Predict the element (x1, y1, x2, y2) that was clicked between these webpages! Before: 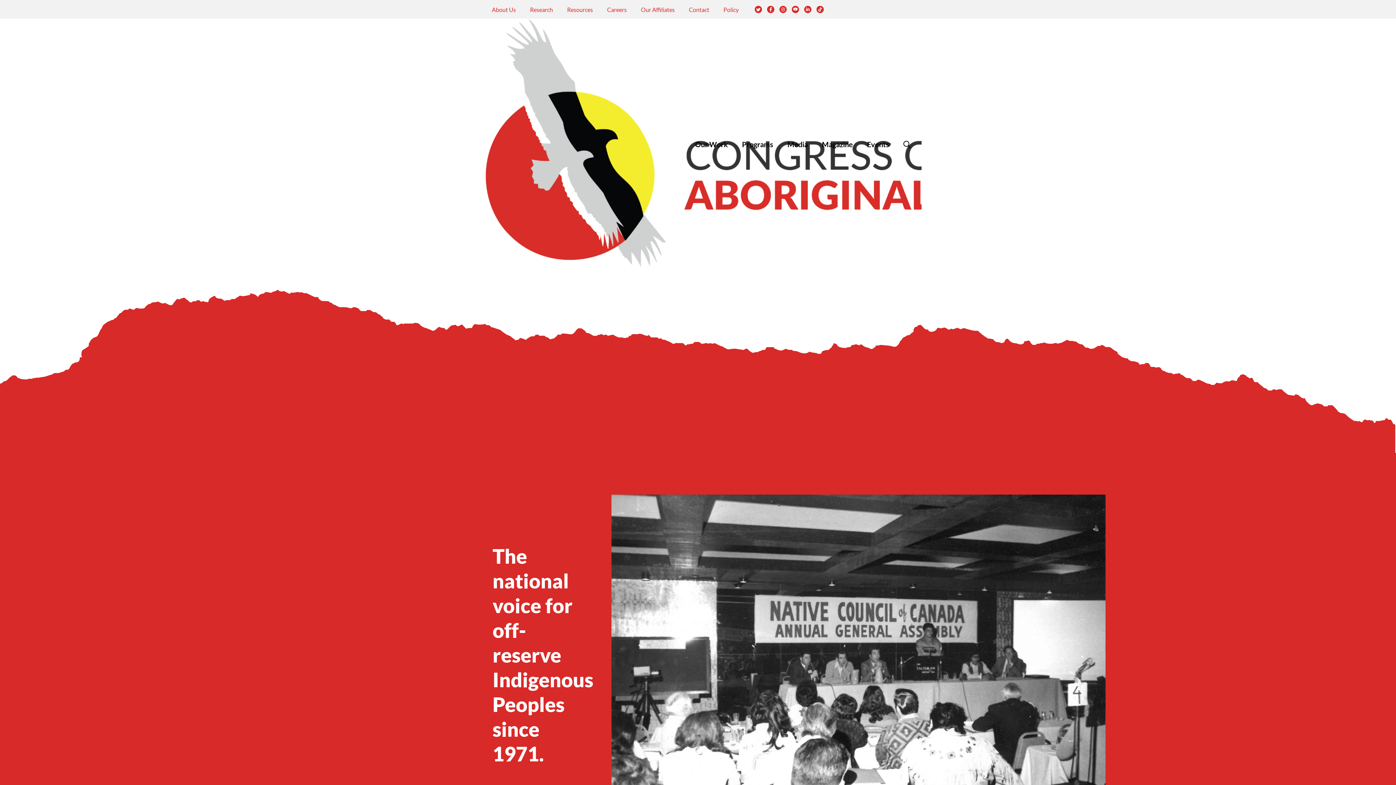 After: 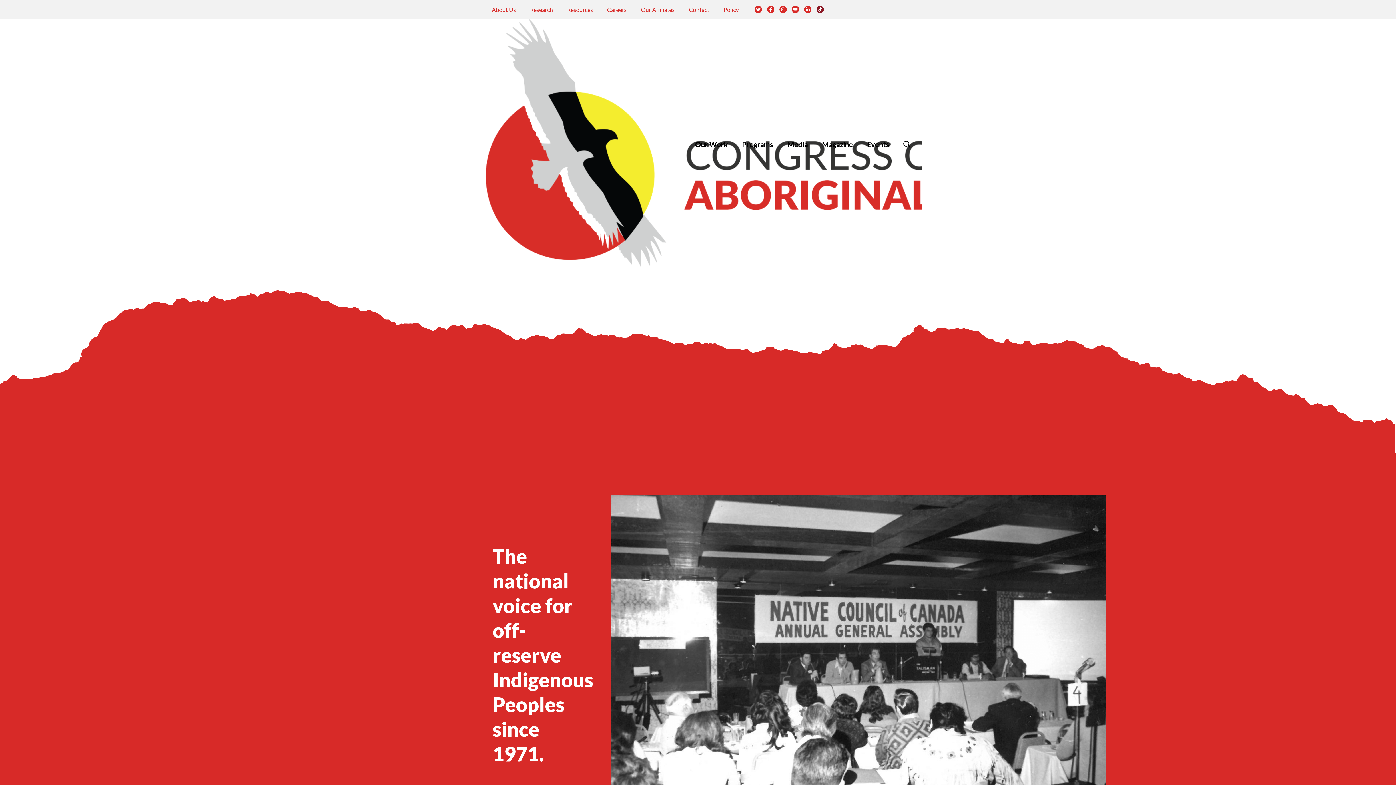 Action: bbox: (818, 3, 822, 14)